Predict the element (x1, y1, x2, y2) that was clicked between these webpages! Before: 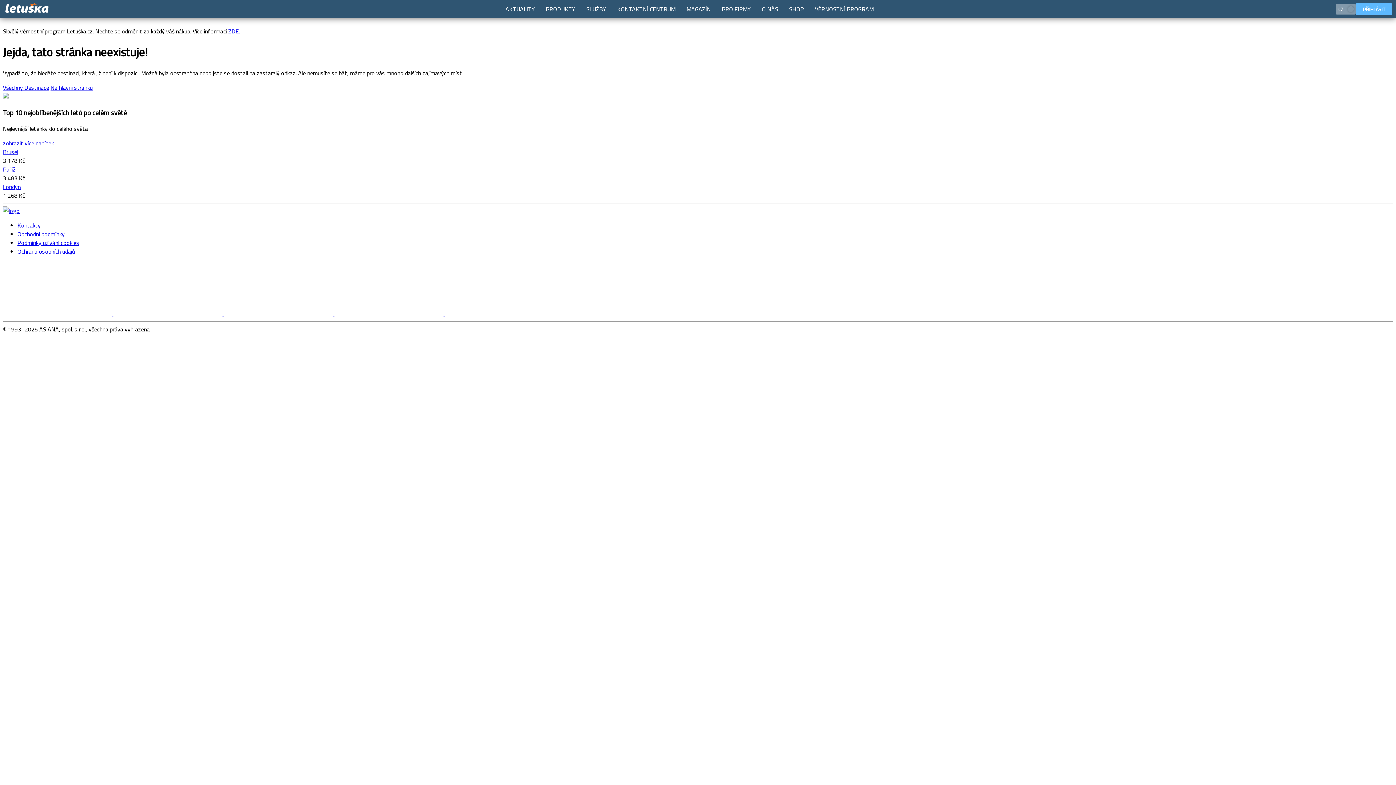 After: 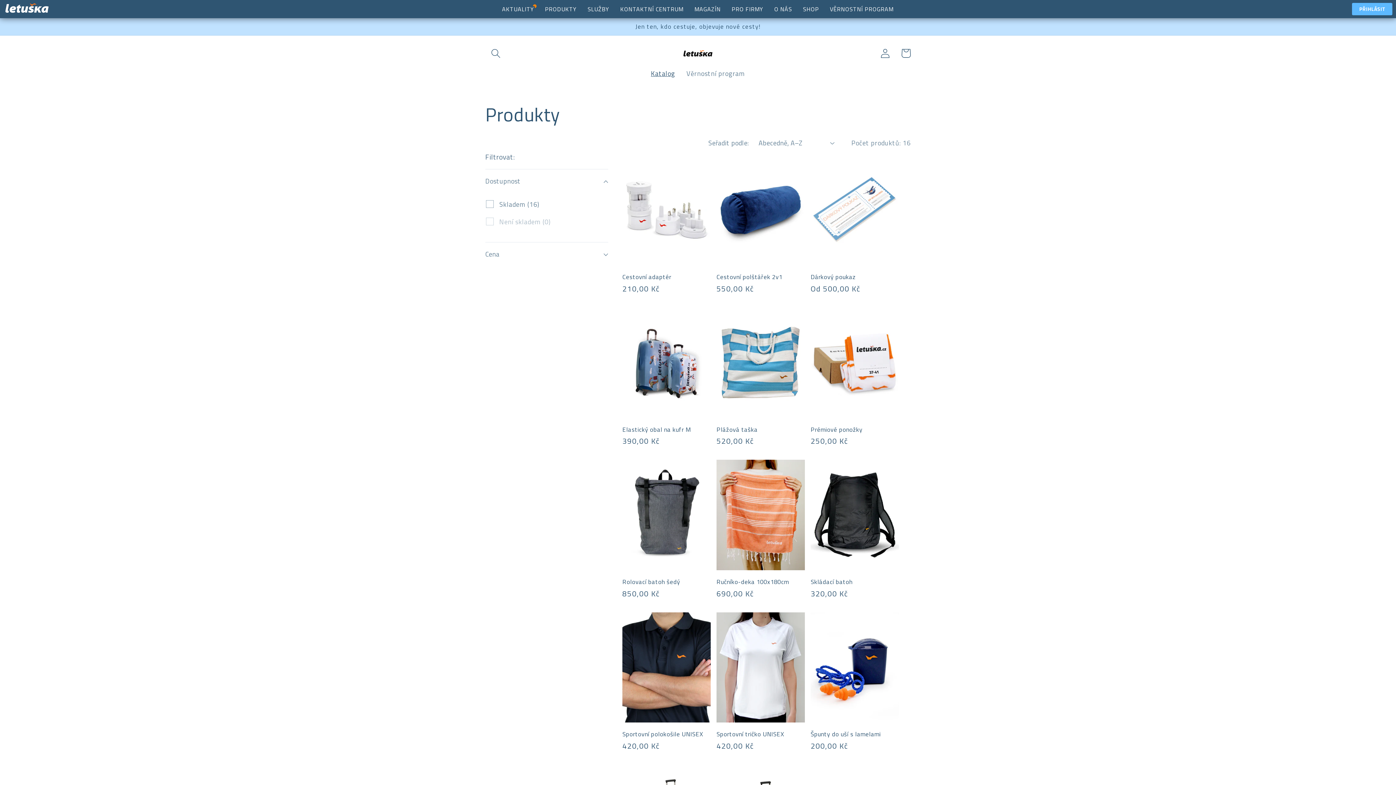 Action: label: SHOP bbox: (789, 0, 804, 18)